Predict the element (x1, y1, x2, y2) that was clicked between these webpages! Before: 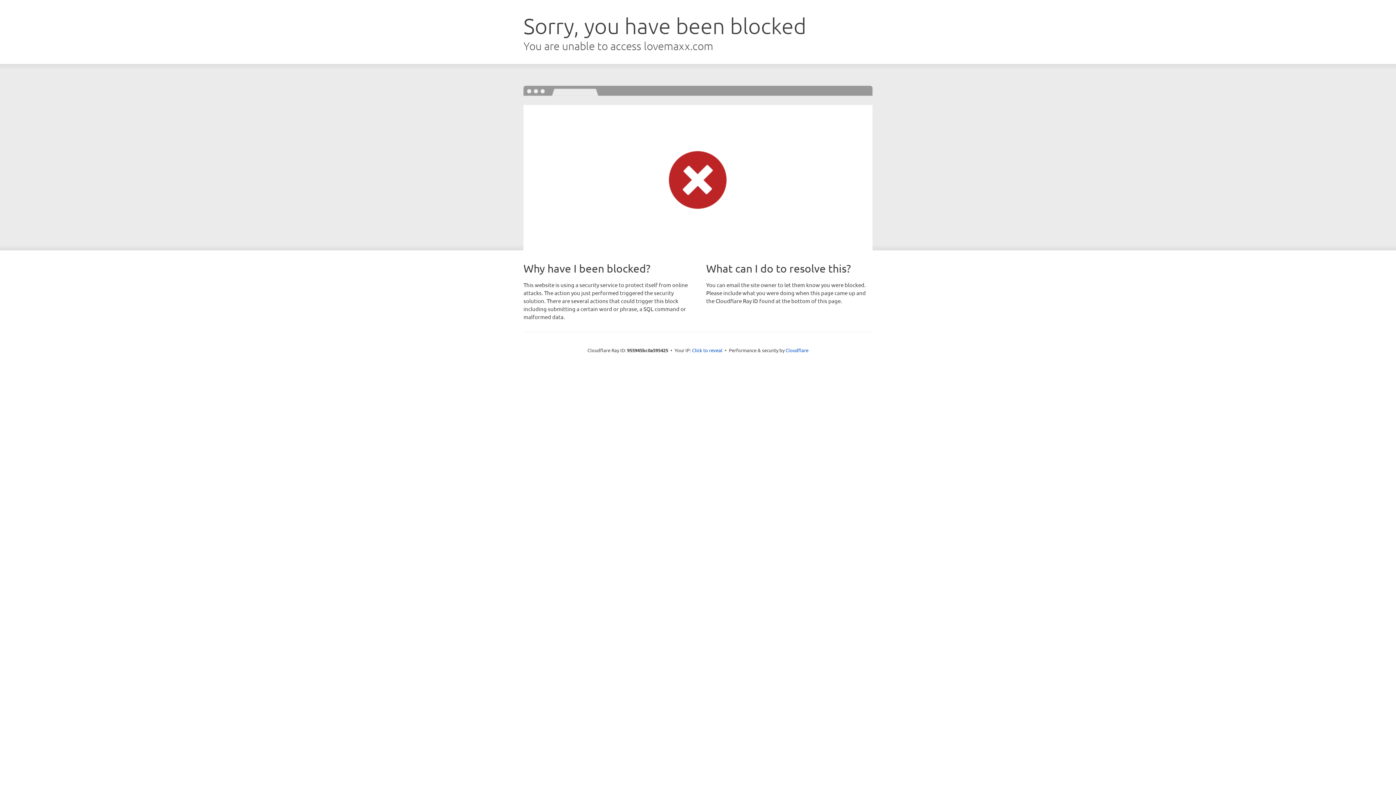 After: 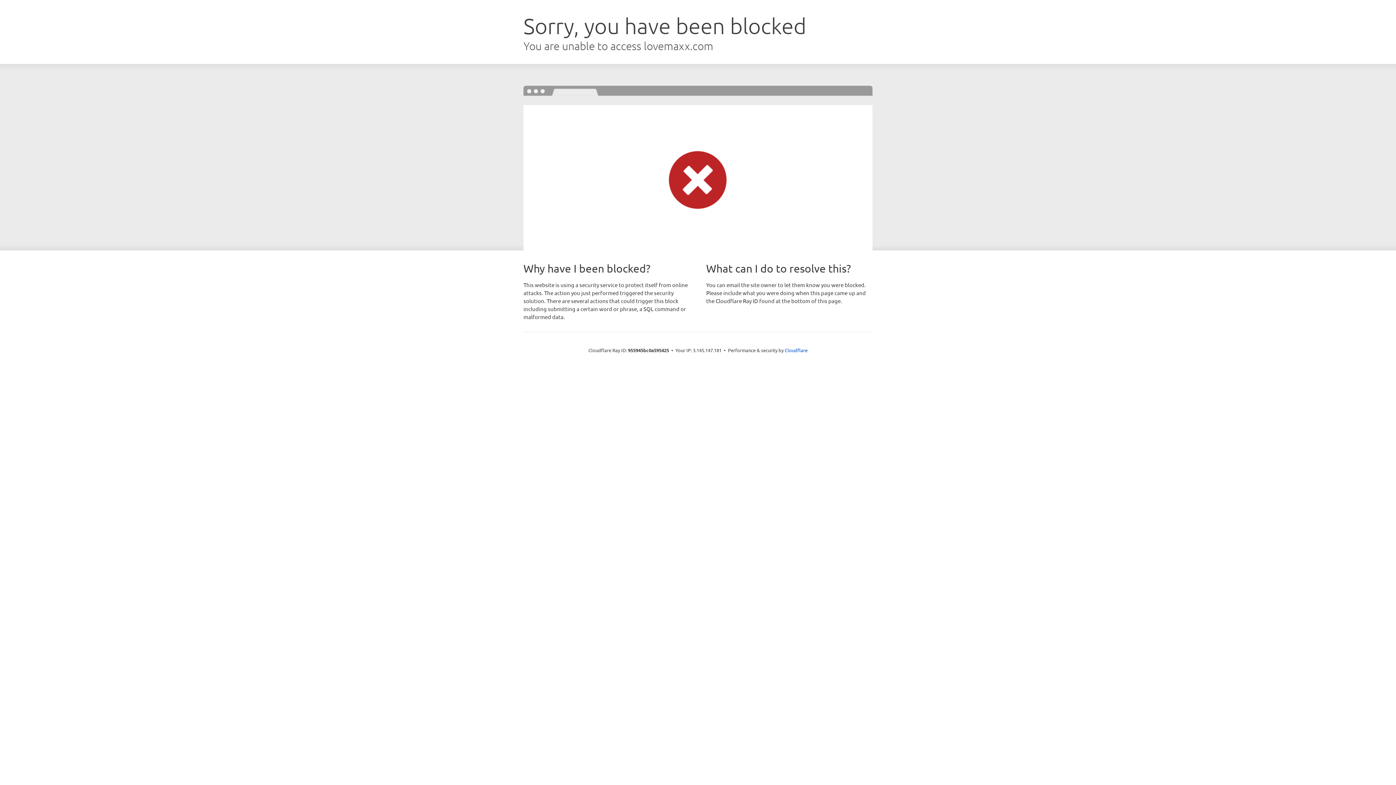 Action: bbox: (692, 346, 722, 353) label: Click to reveal